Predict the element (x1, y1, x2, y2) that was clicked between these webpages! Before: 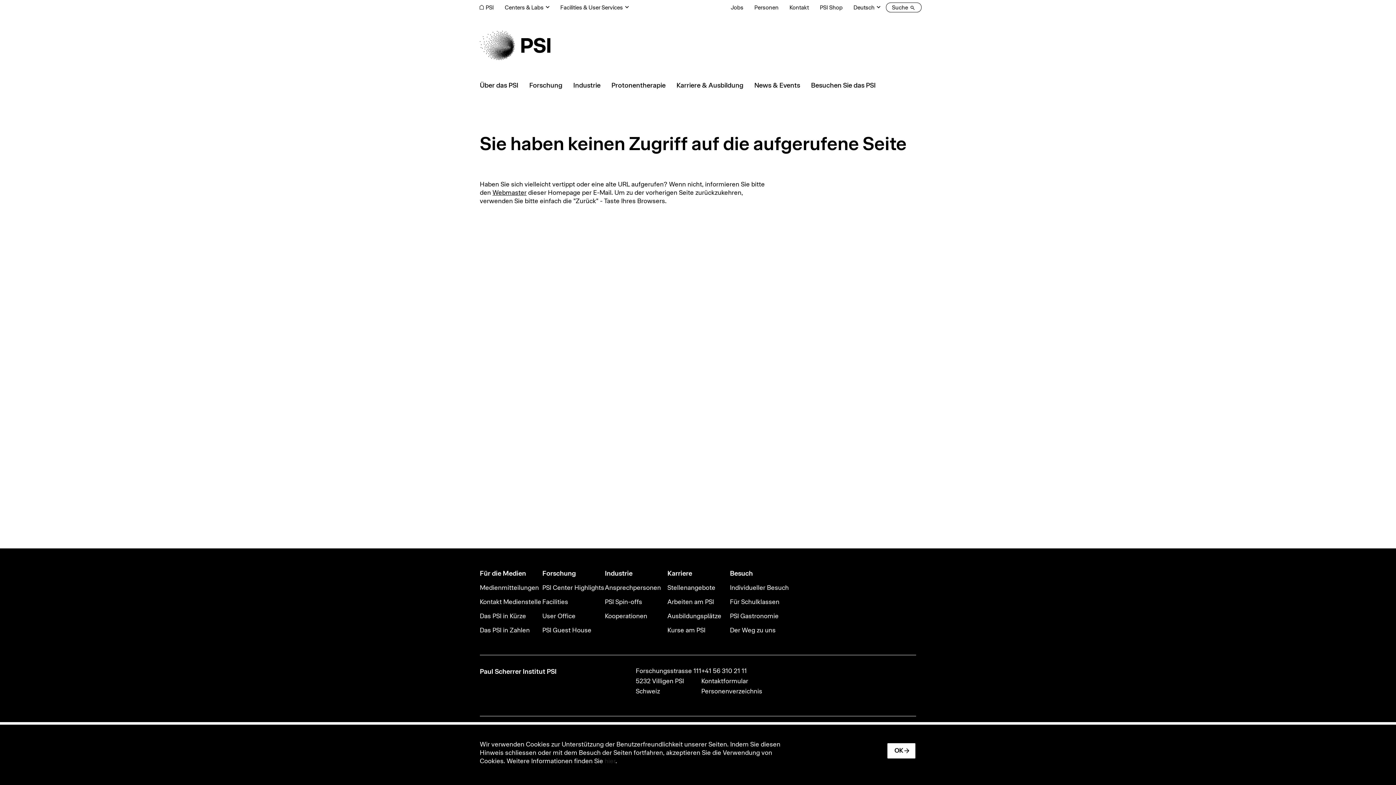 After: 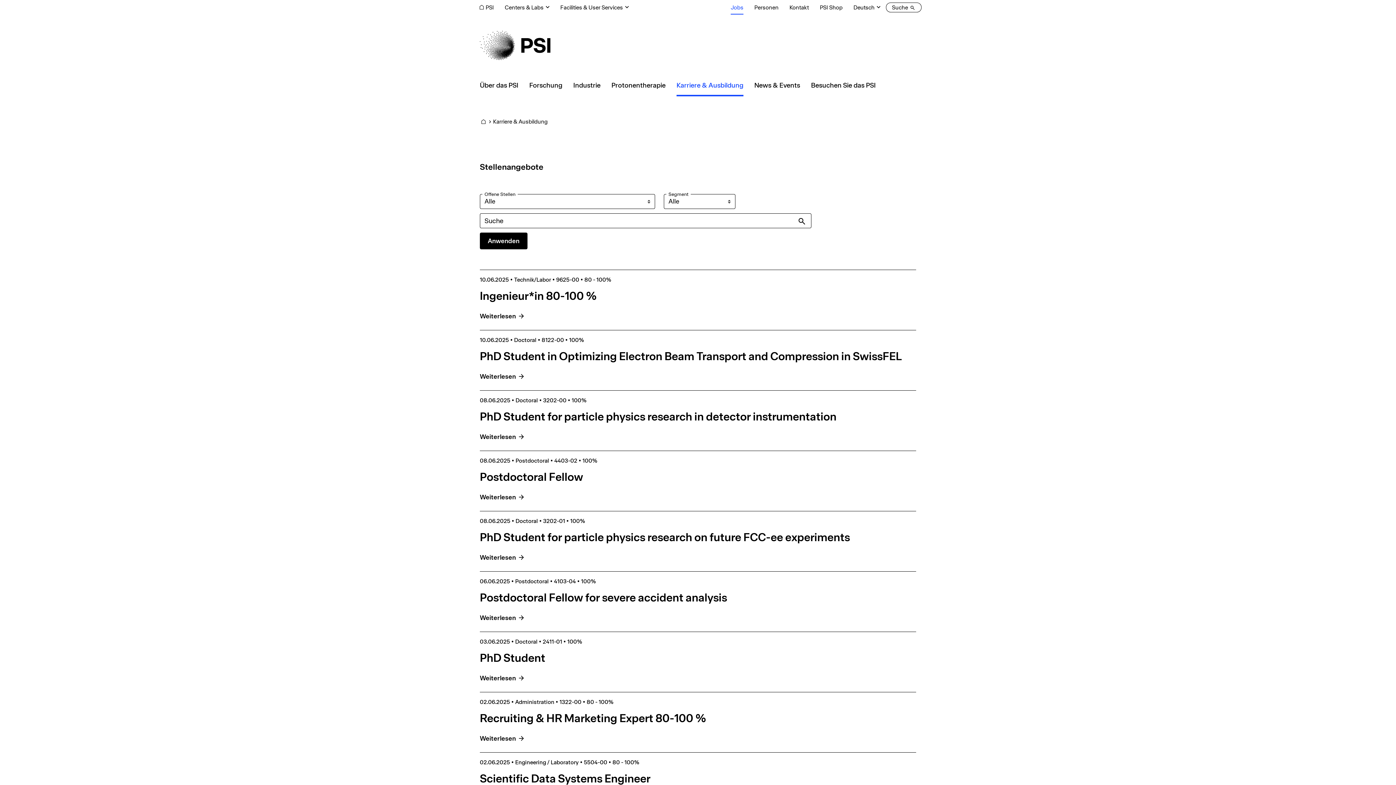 Action: label: Stellenangebote bbox: (667, 581, 730, 595)